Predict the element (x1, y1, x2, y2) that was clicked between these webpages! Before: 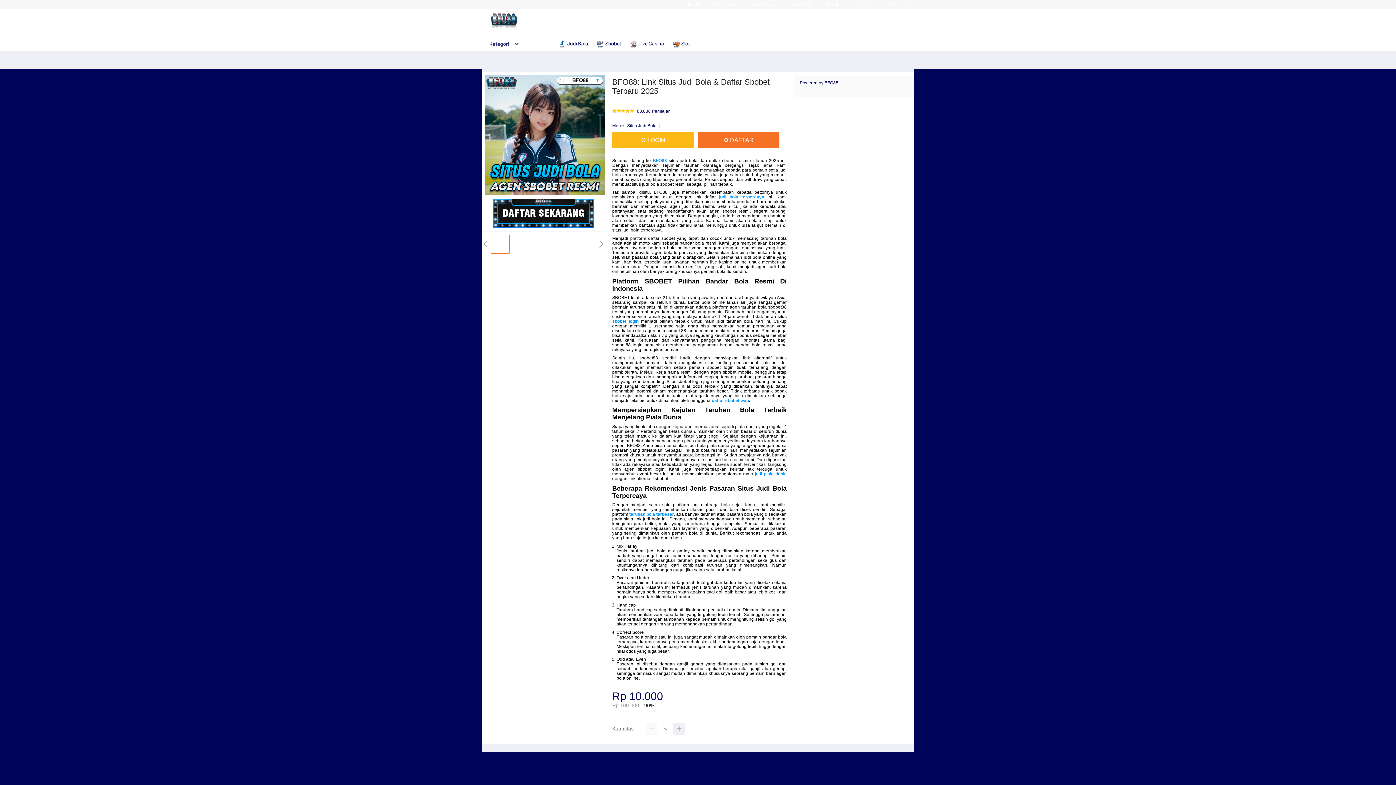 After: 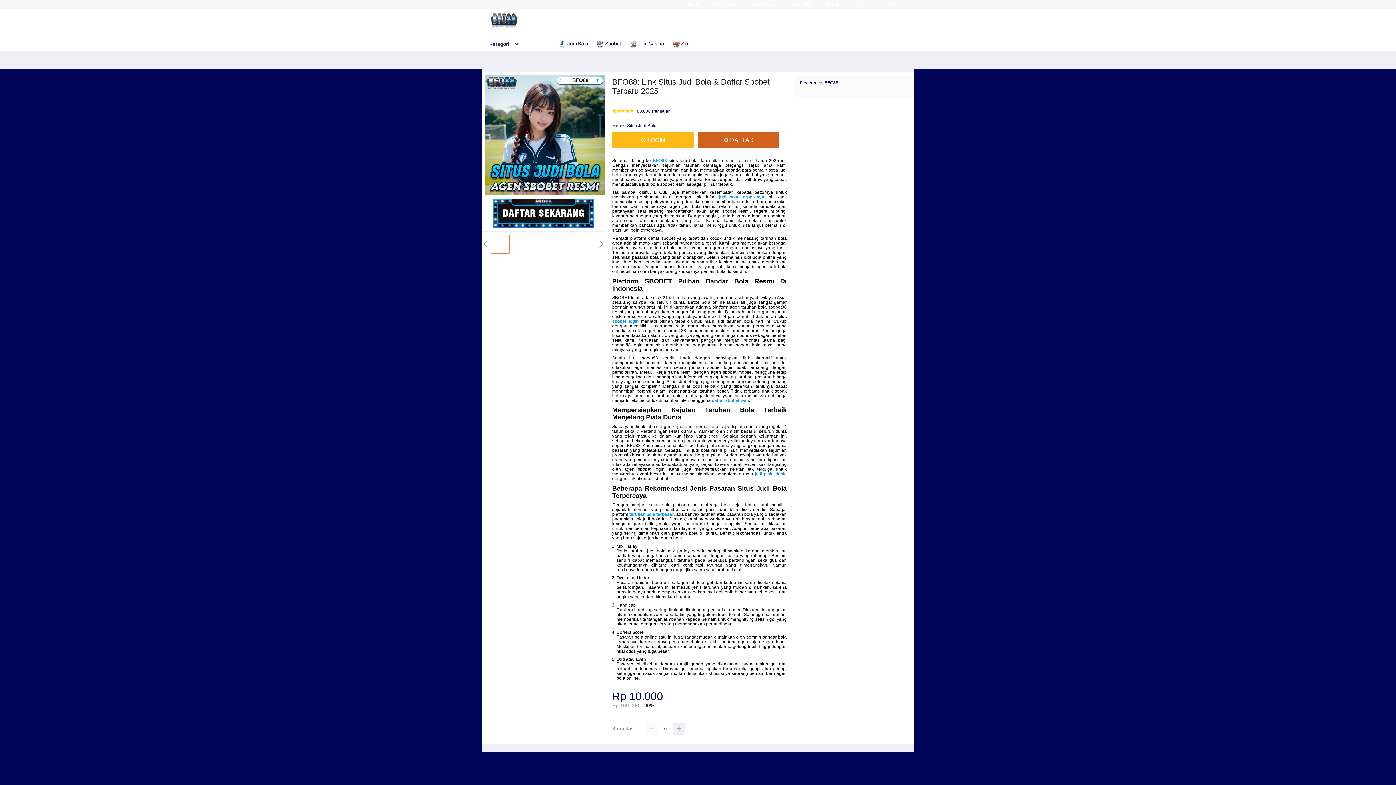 Action: bbox: (697, 132, 779, 148) label: ♻ DAFTAR